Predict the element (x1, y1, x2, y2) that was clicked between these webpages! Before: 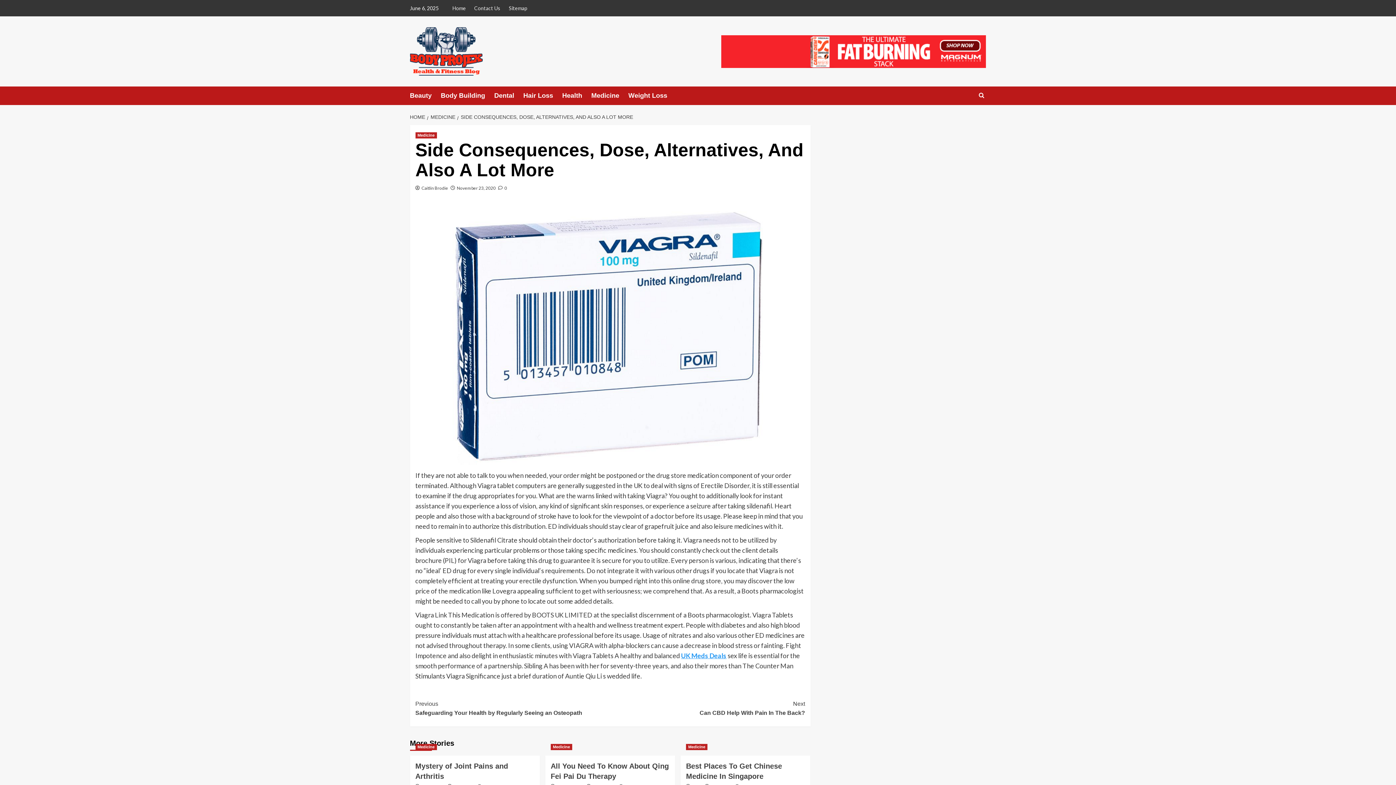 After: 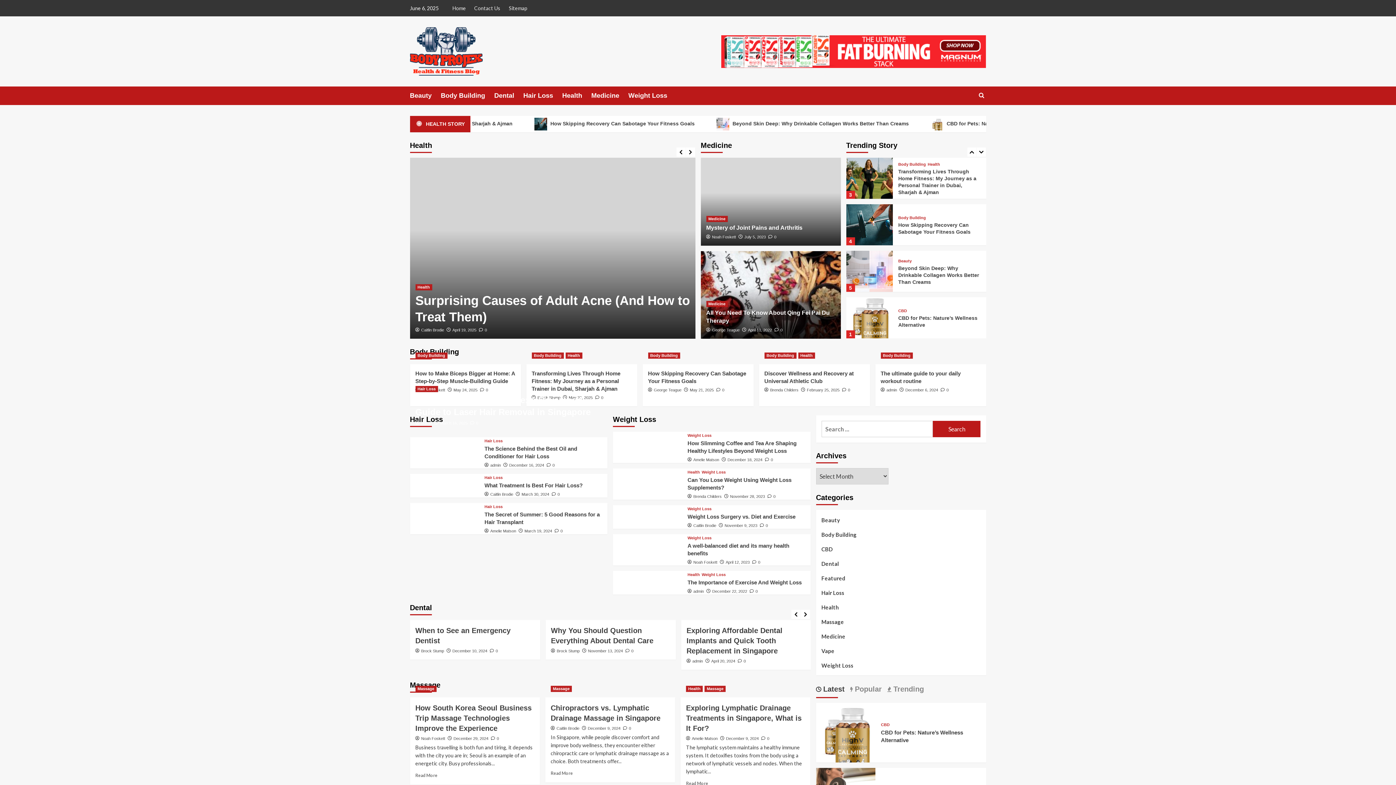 Action: bbox: (410, 27, 482, 75)